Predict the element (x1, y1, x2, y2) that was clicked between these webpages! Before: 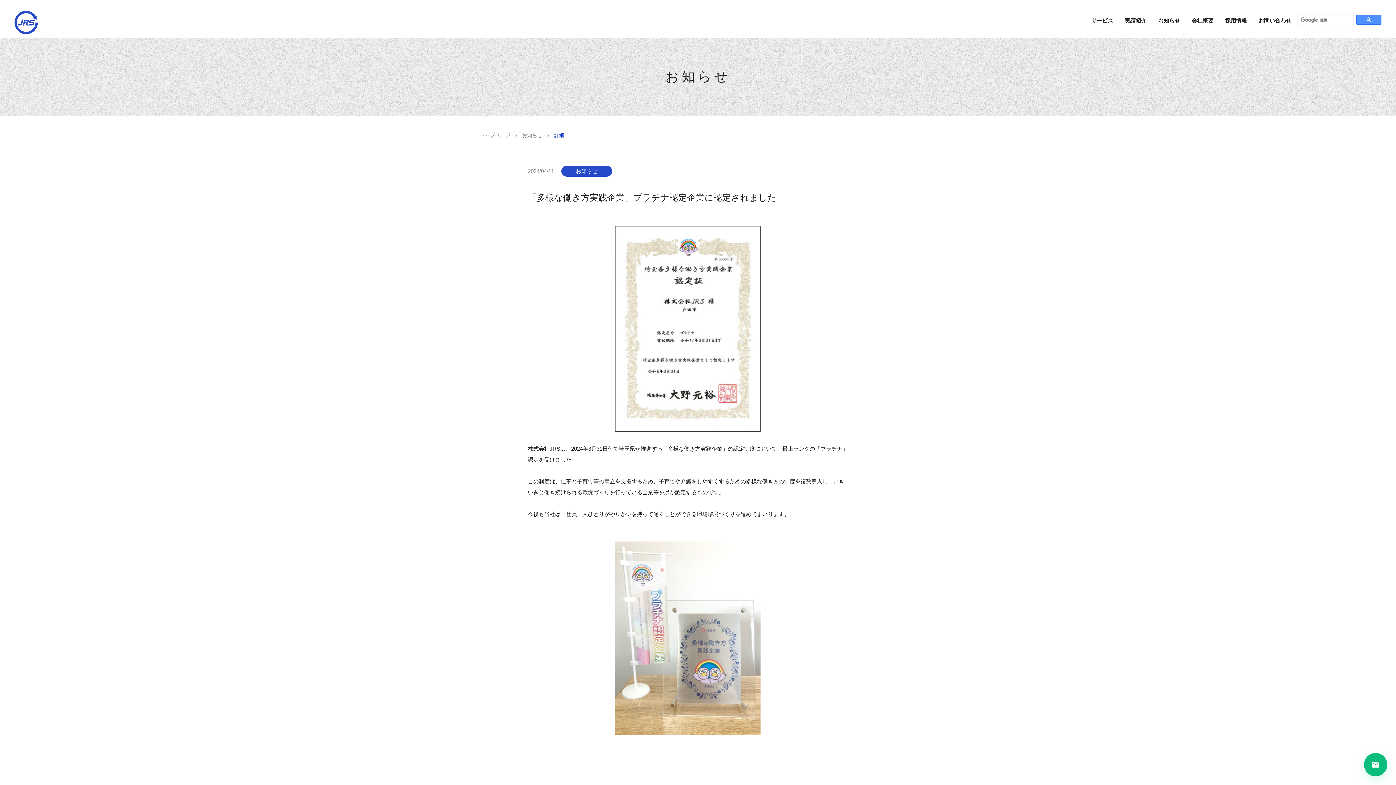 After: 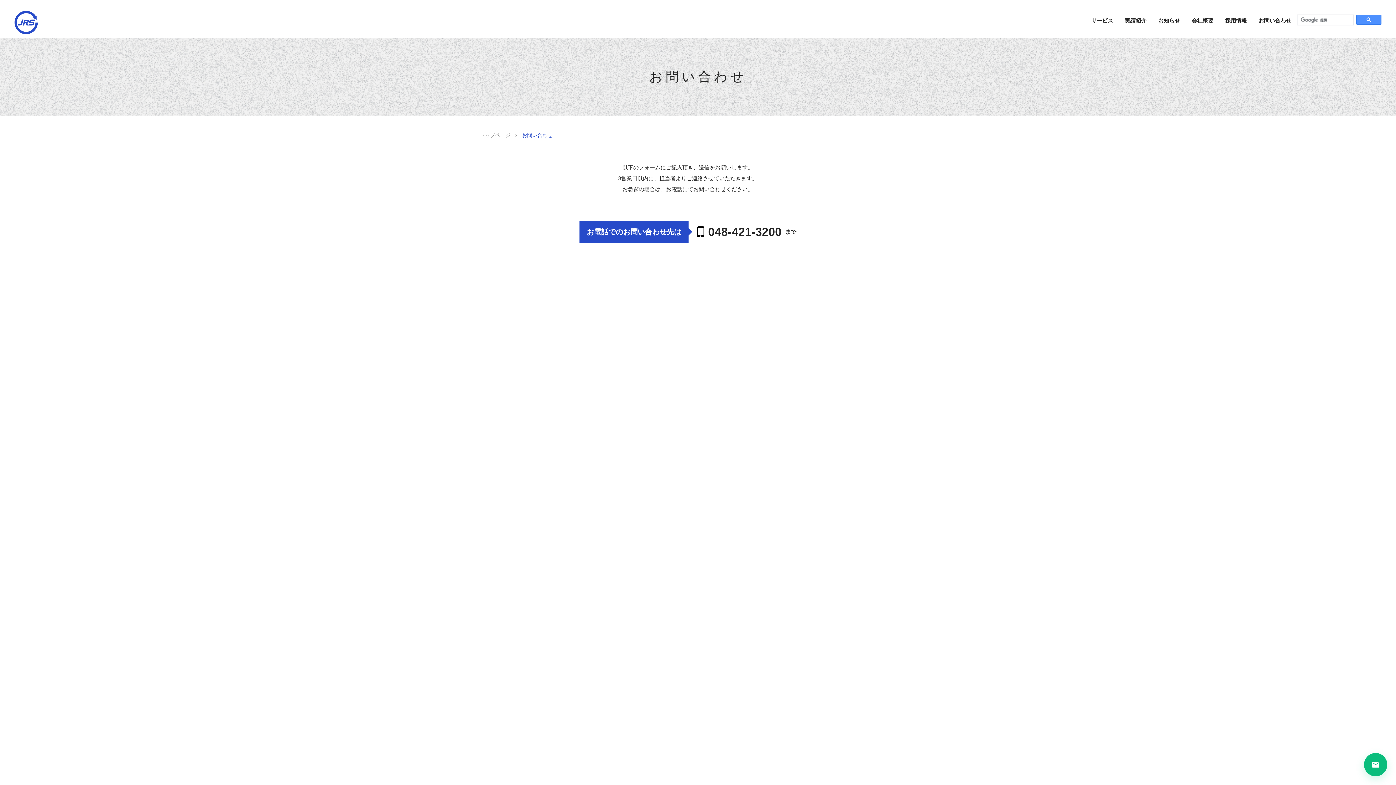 Action: bbox: (1364, 753, 1387, 776)